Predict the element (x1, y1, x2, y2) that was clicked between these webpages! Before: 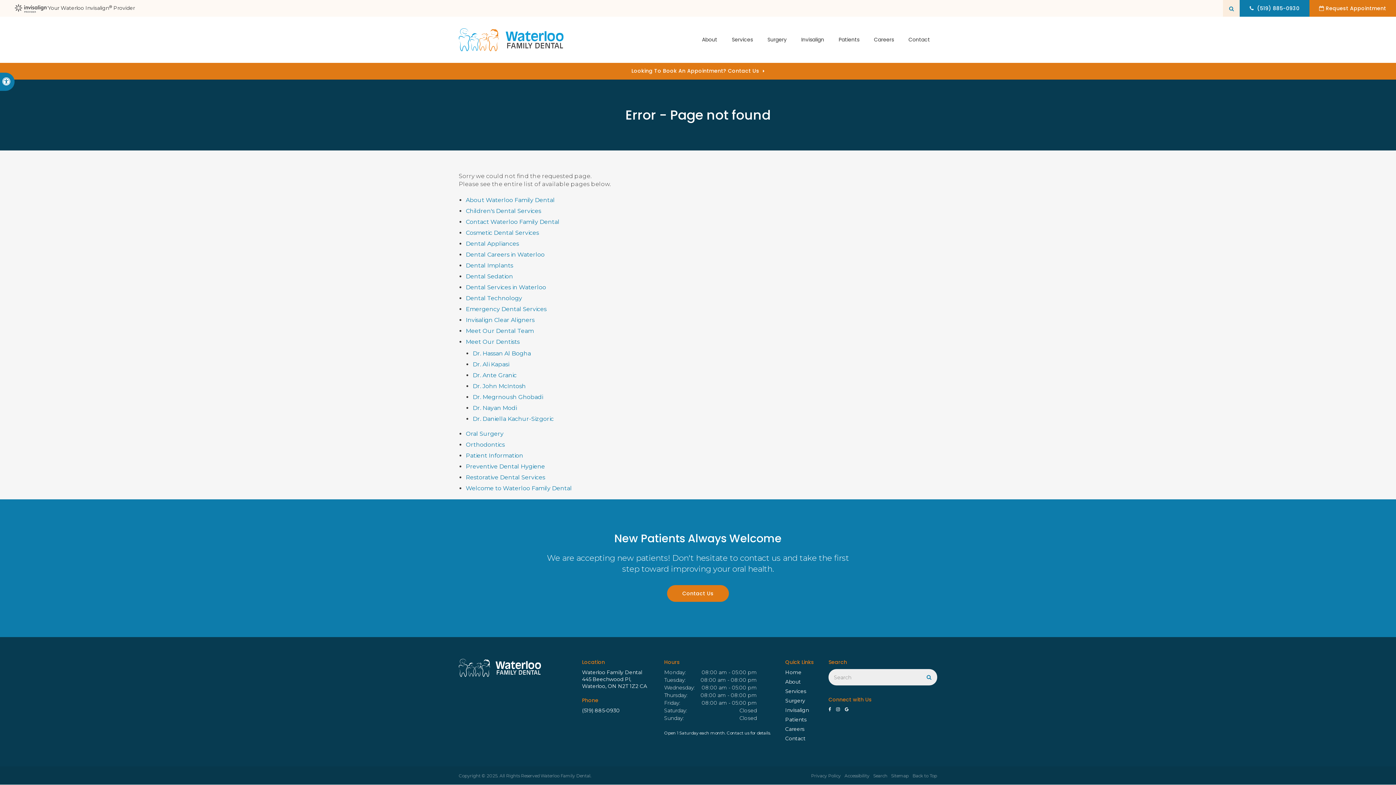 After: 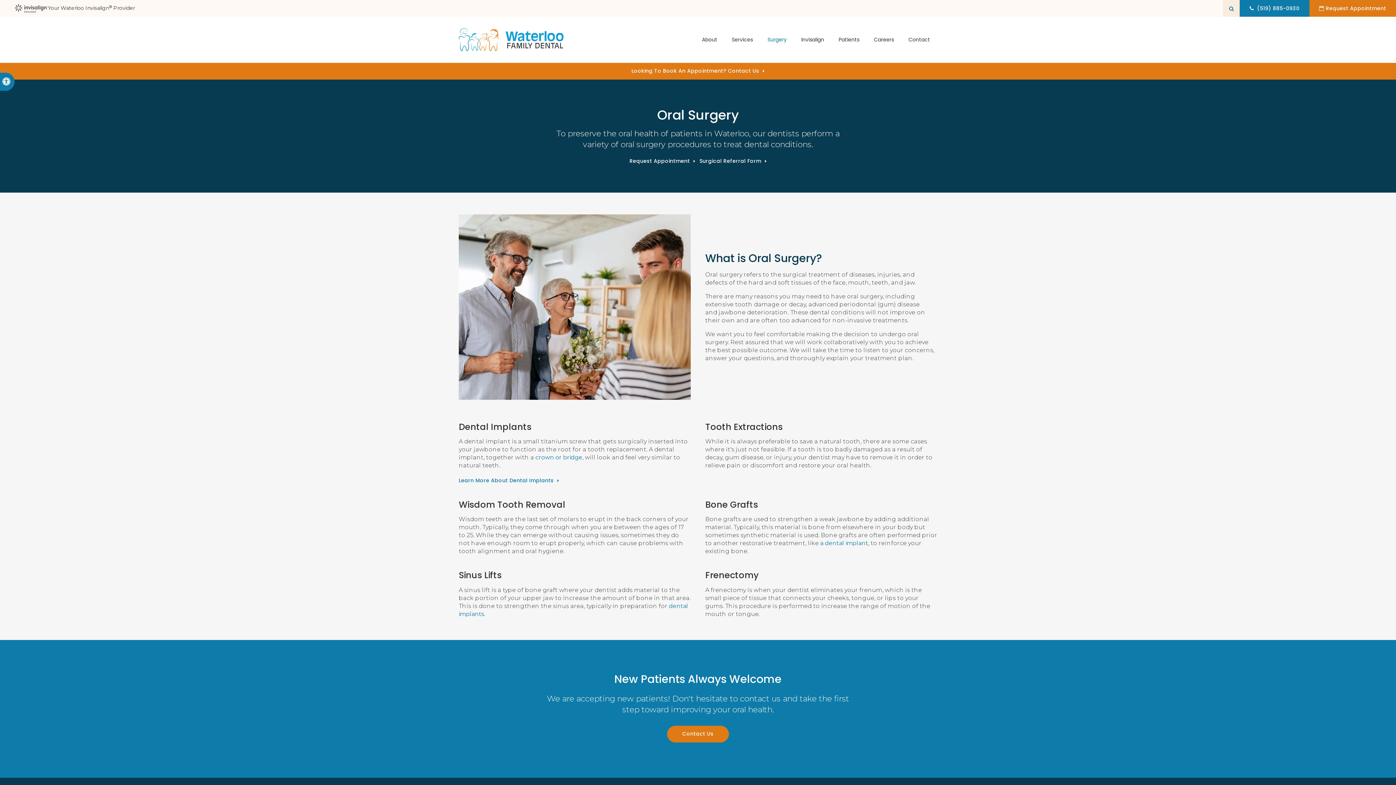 Action: label: Surgery bbox: (760, 29, 794, 49)